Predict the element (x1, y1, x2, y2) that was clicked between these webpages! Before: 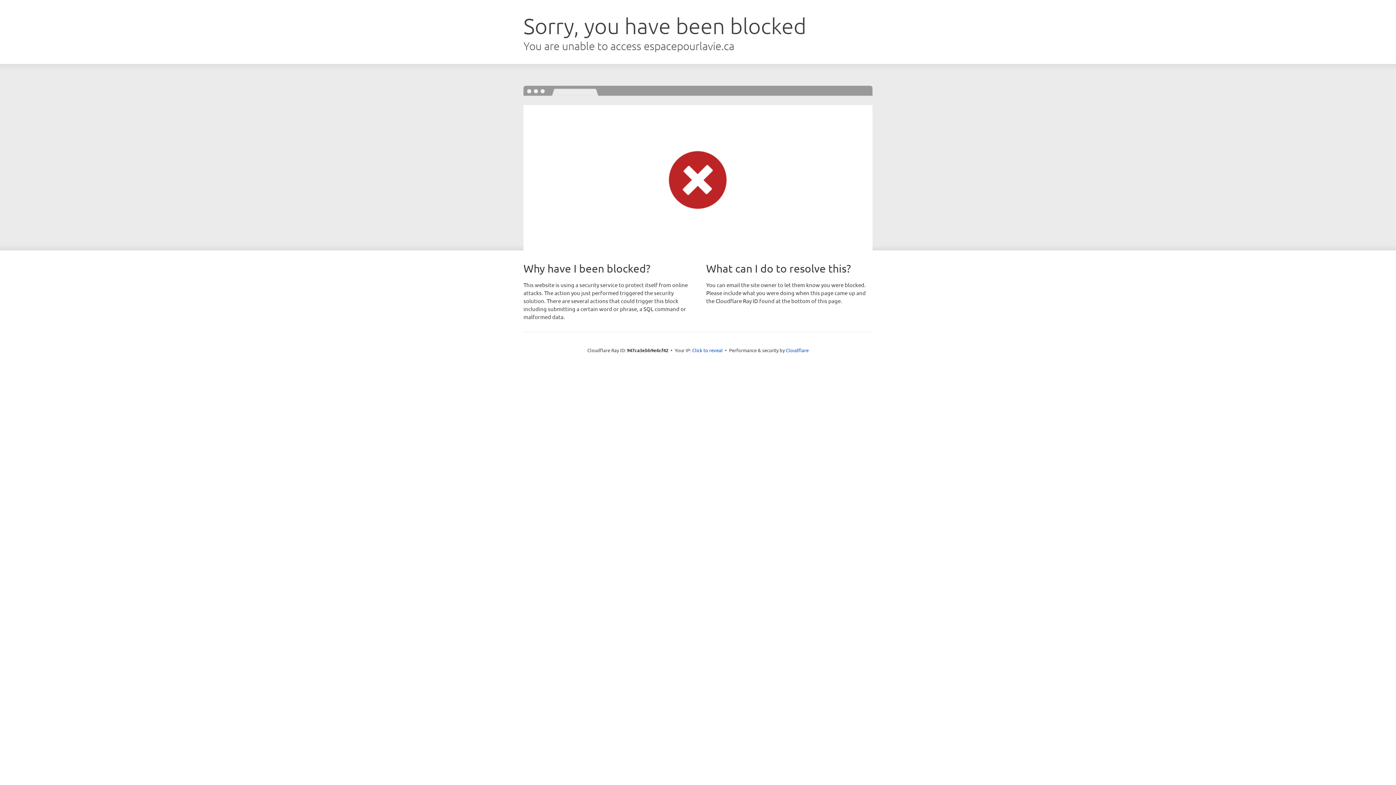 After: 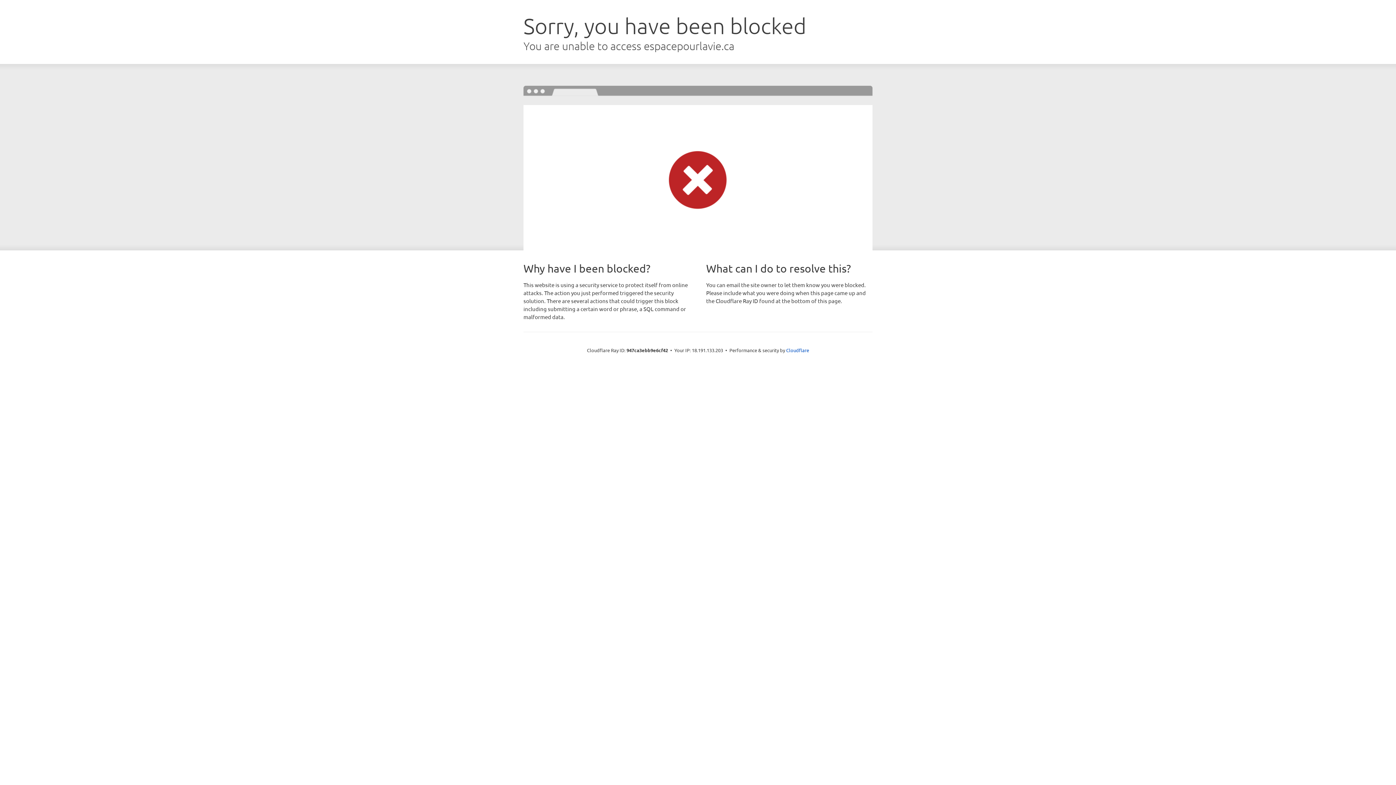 Action: bbox: (692, 346, 722, 353) label: Click to reveal